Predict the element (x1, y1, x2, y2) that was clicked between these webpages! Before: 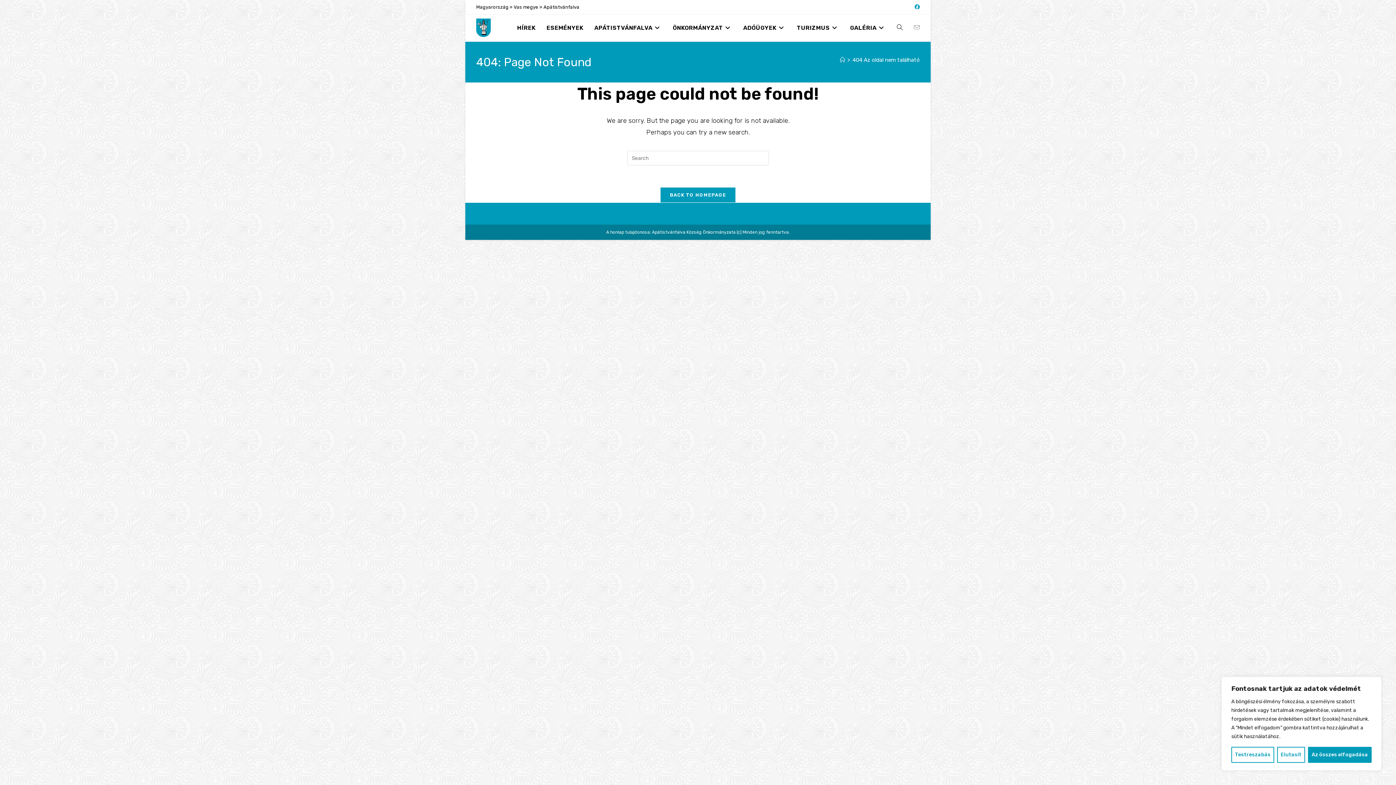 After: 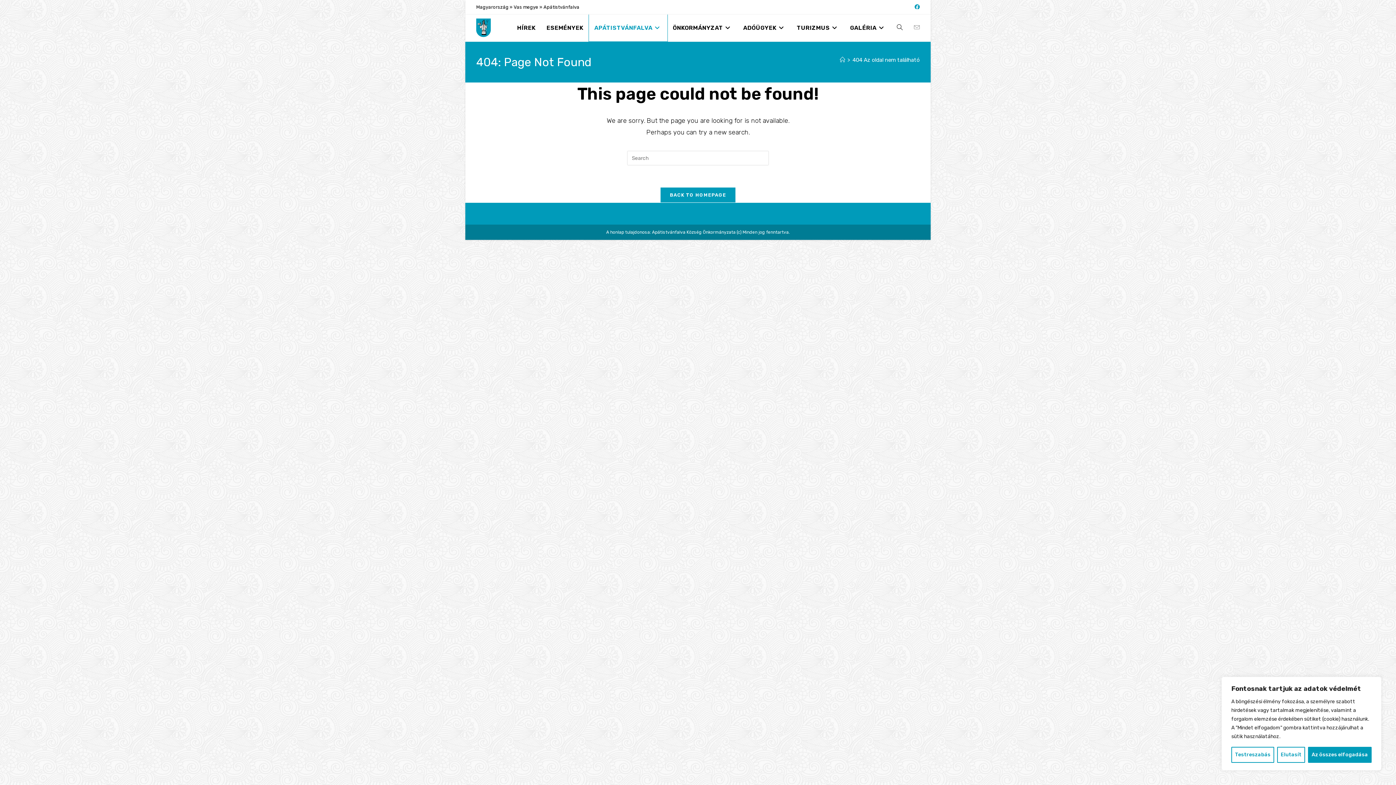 Action: bbox: (589, 14, 667, 41) label: APÁTISTVÁNFALVA